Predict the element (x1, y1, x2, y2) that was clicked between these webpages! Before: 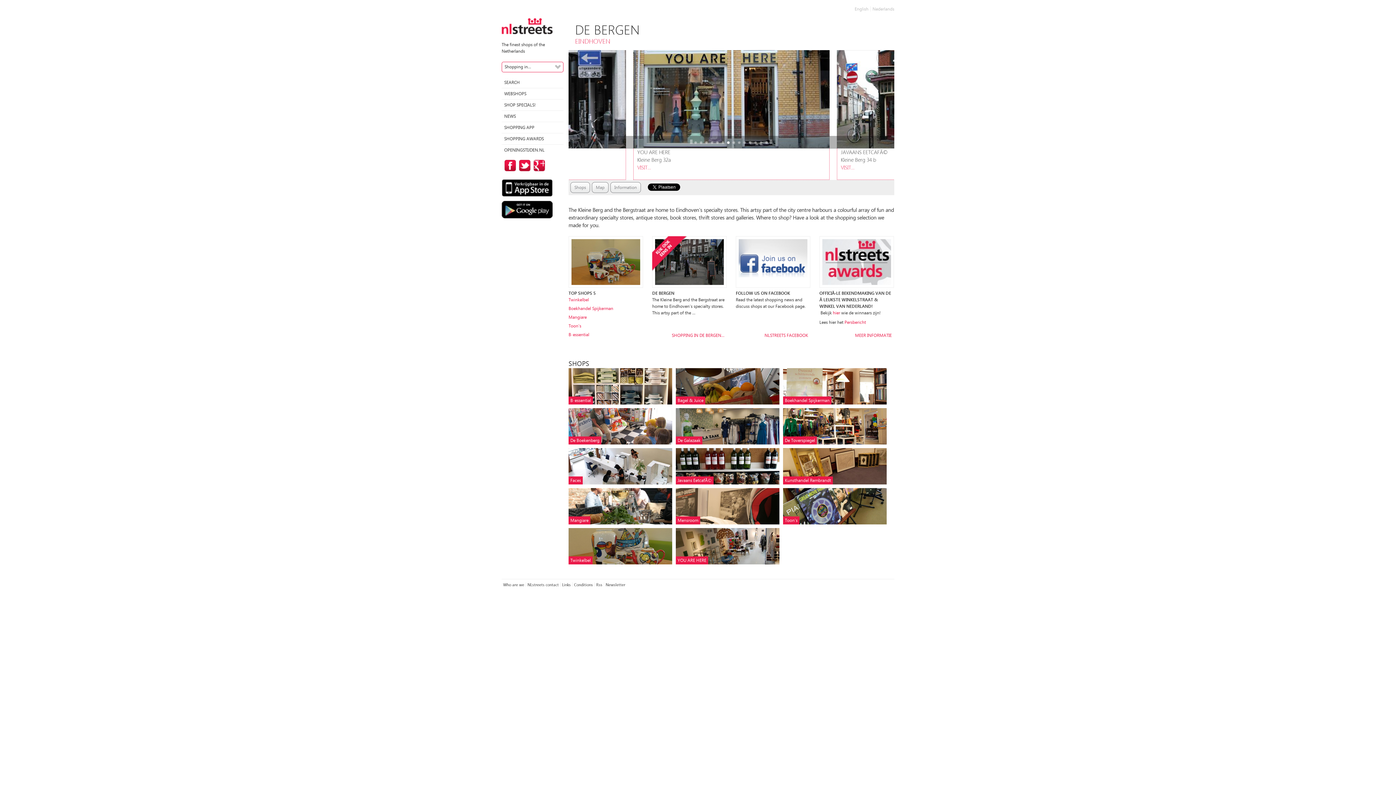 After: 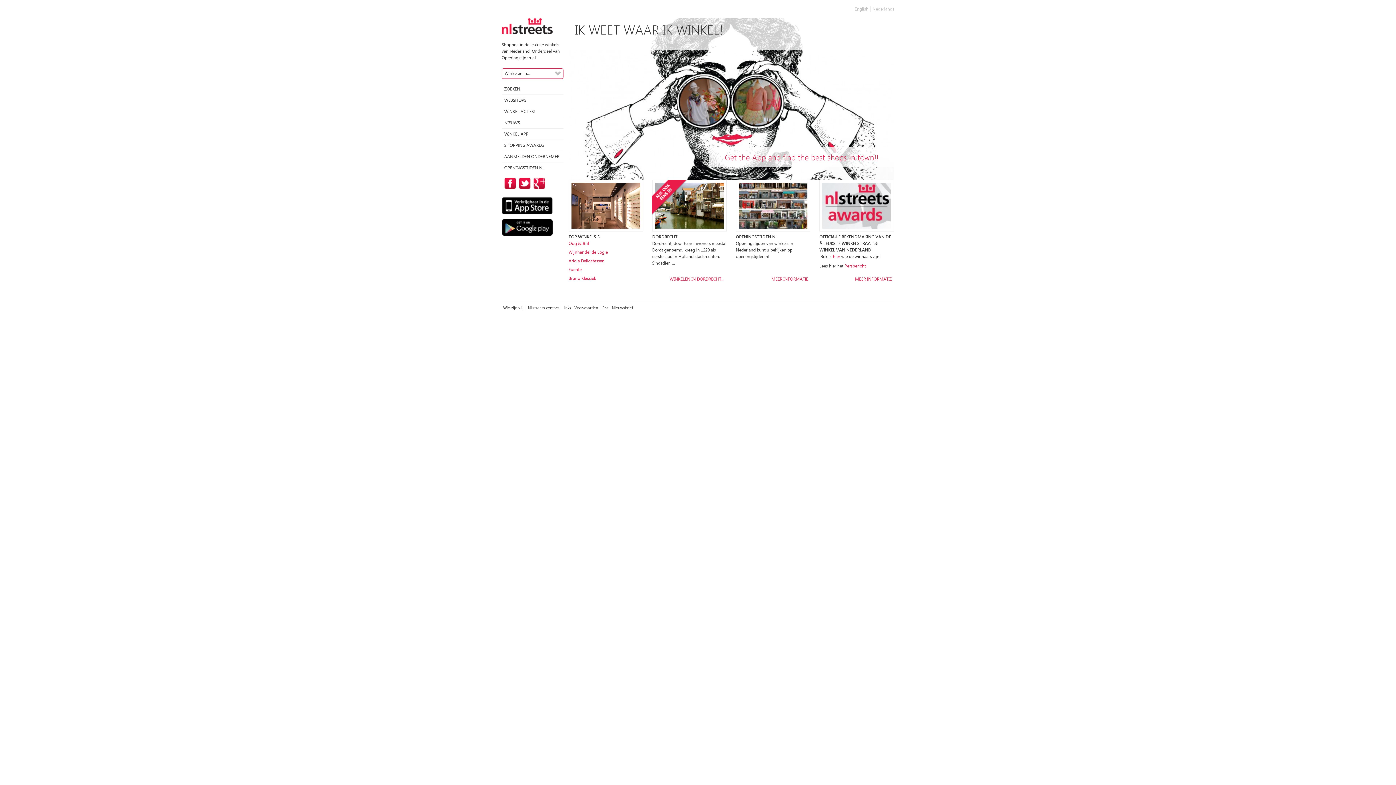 Action: bbox: (568, 396, 593, 404) label: B-essential